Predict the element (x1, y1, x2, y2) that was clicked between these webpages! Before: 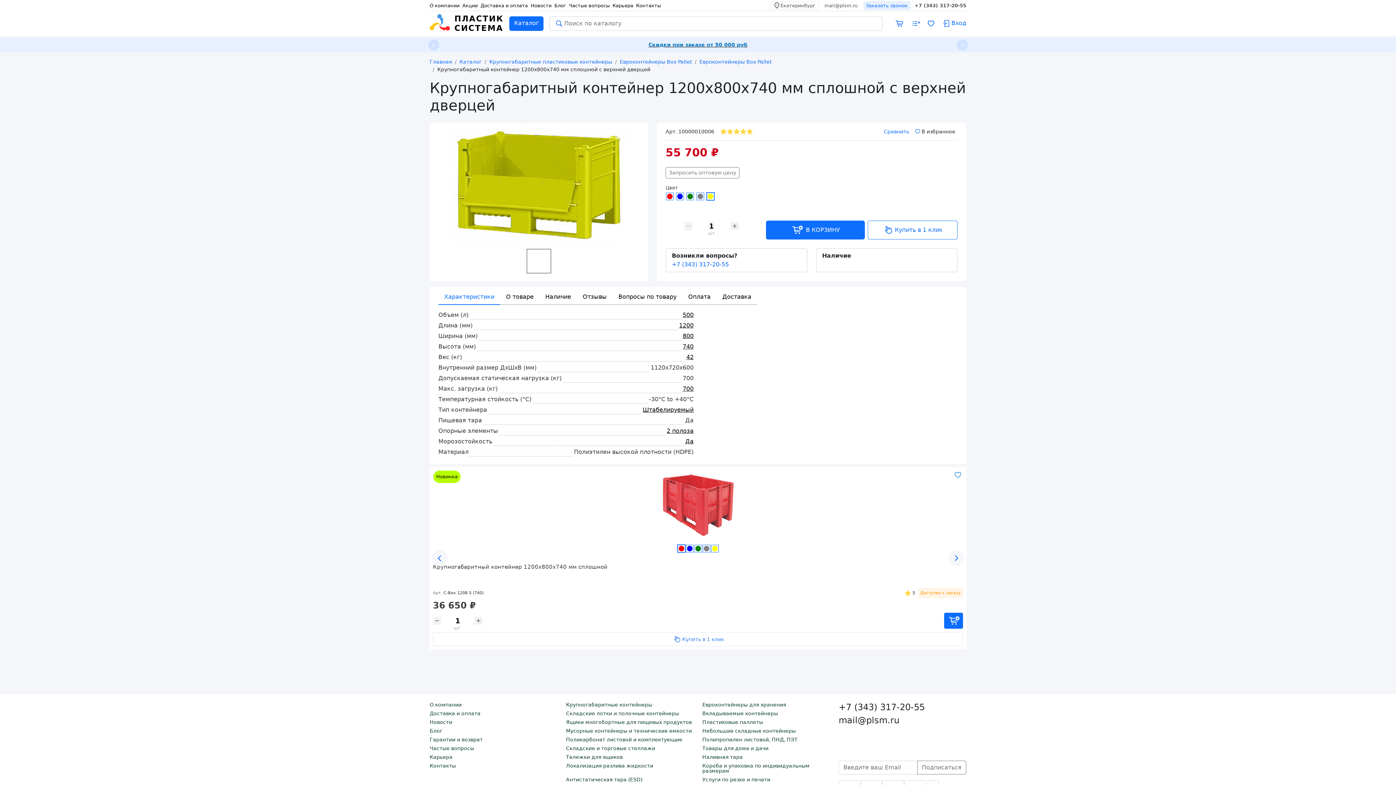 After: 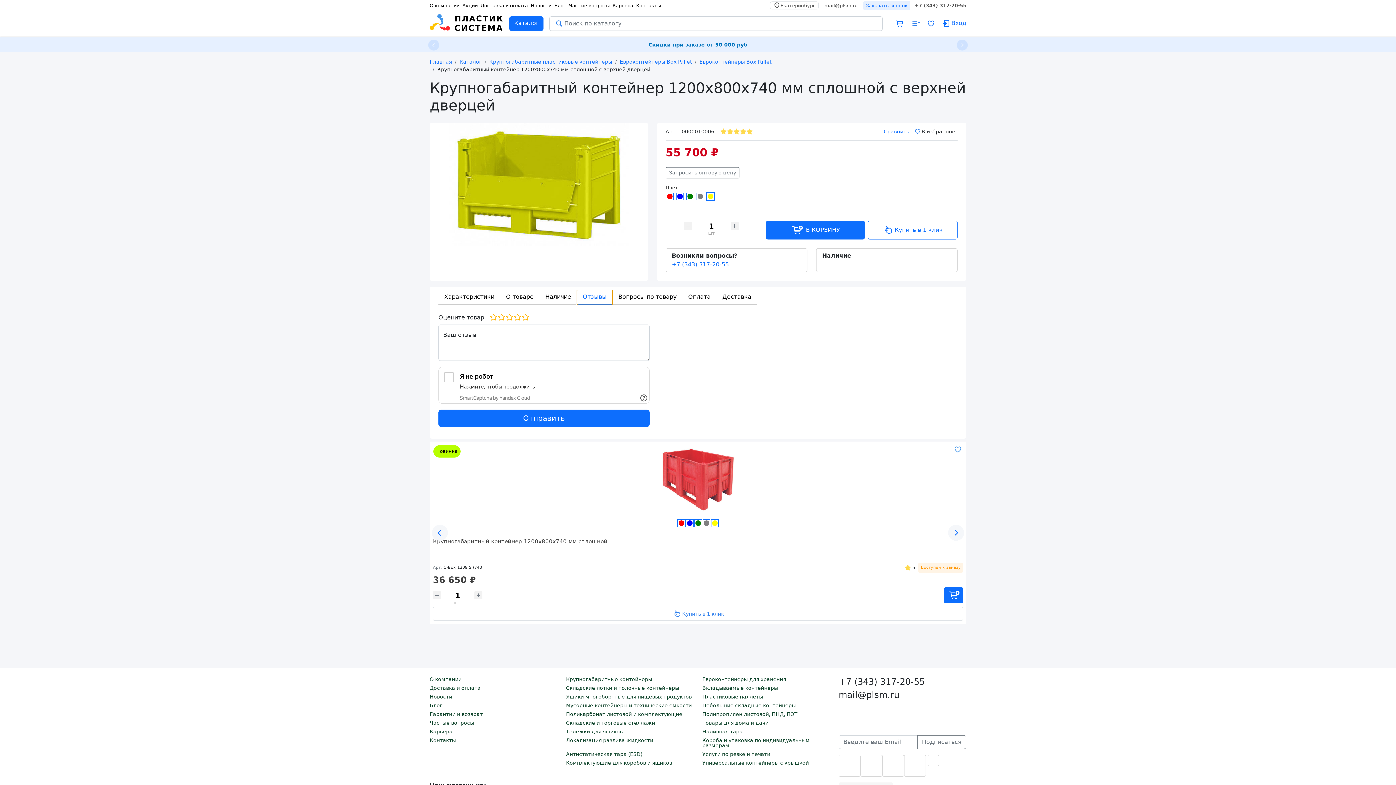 Action: label: Отзывы bbox: (577, 289, 612, 305)